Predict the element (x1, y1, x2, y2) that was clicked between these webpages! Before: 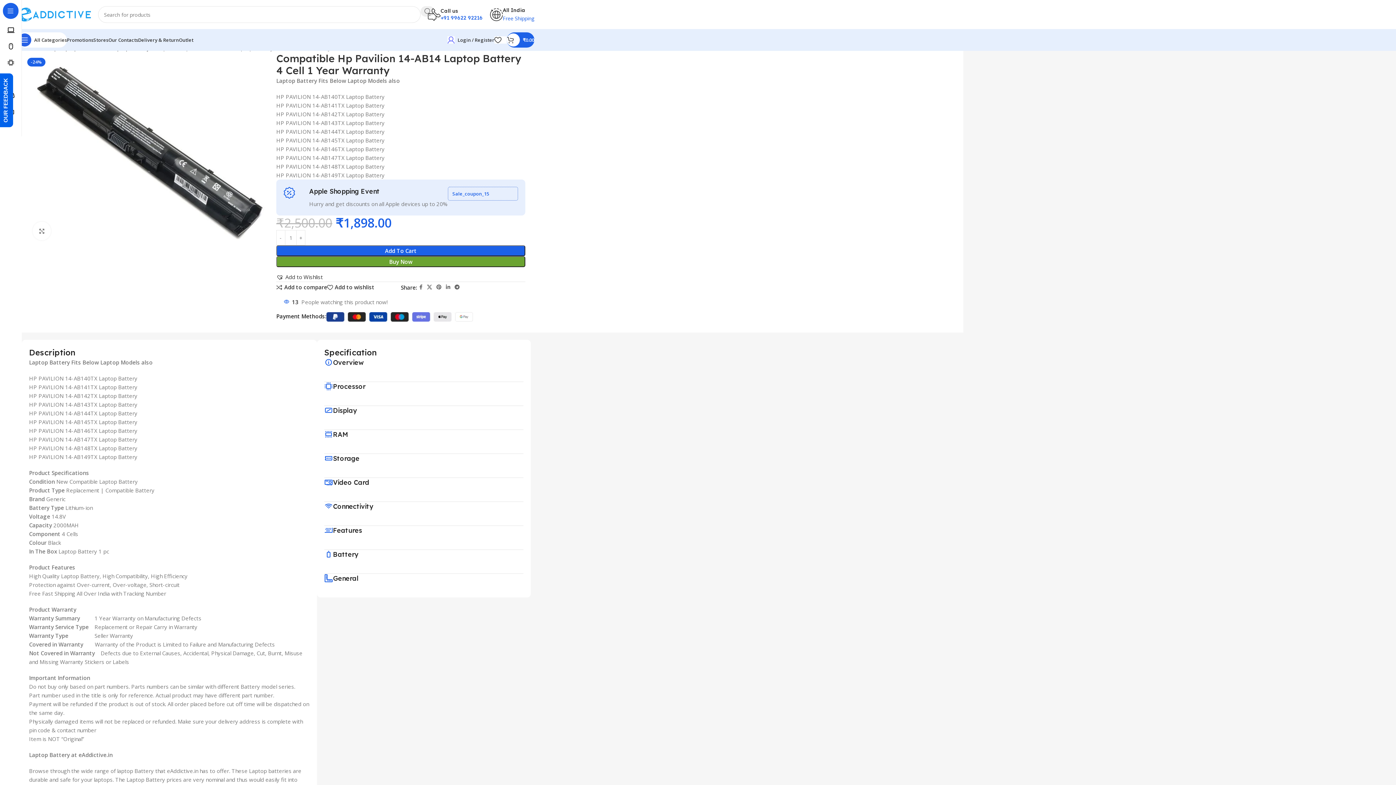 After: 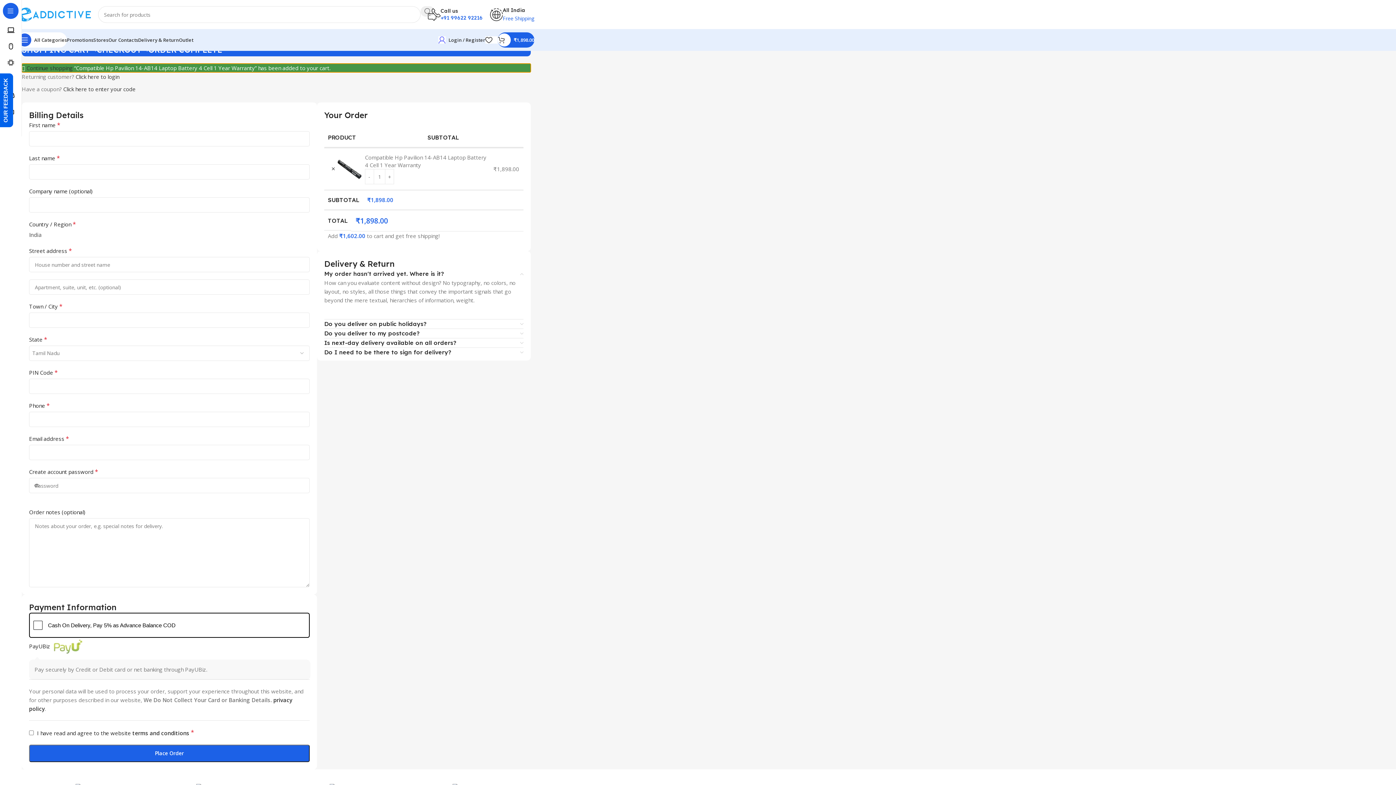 Action: label: Buy Now bbox: (276, 256, 525, 267)